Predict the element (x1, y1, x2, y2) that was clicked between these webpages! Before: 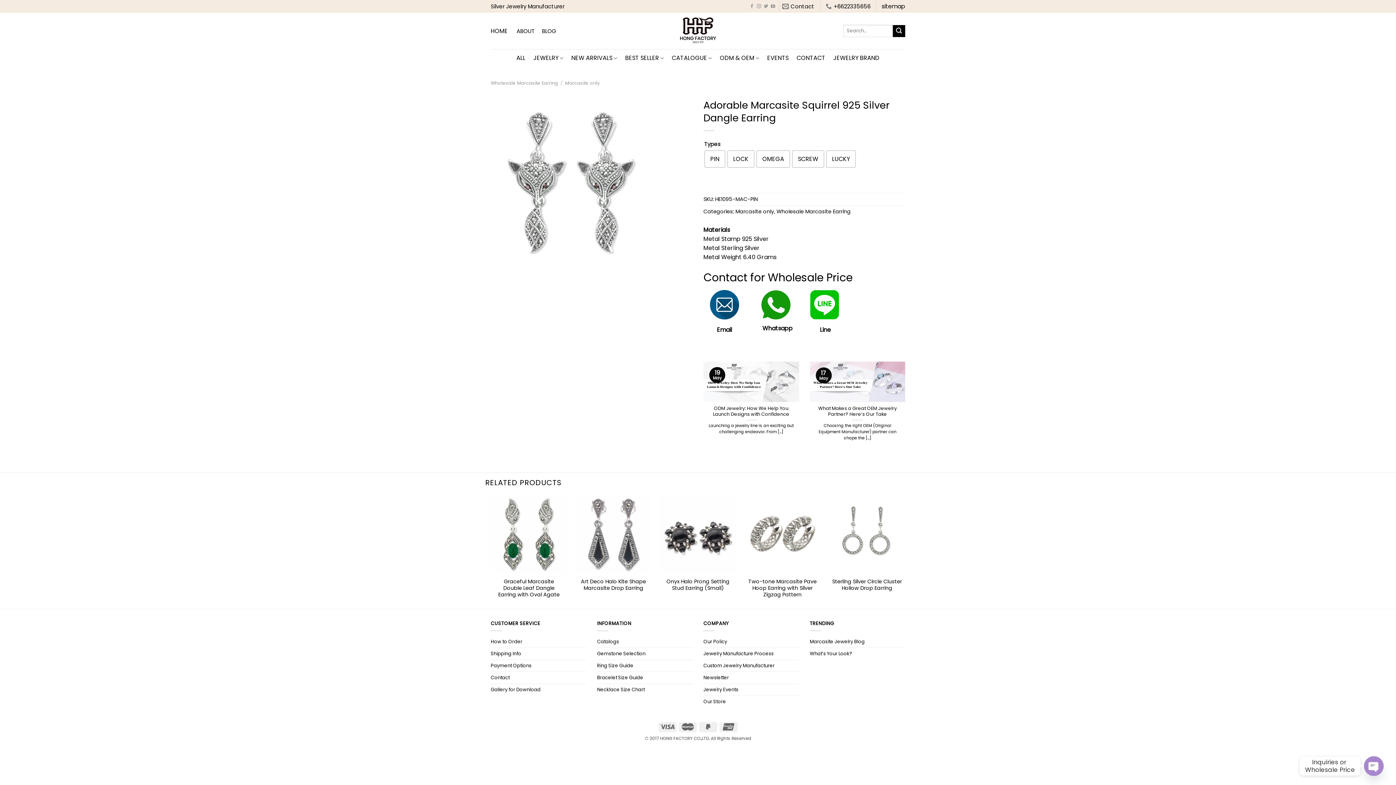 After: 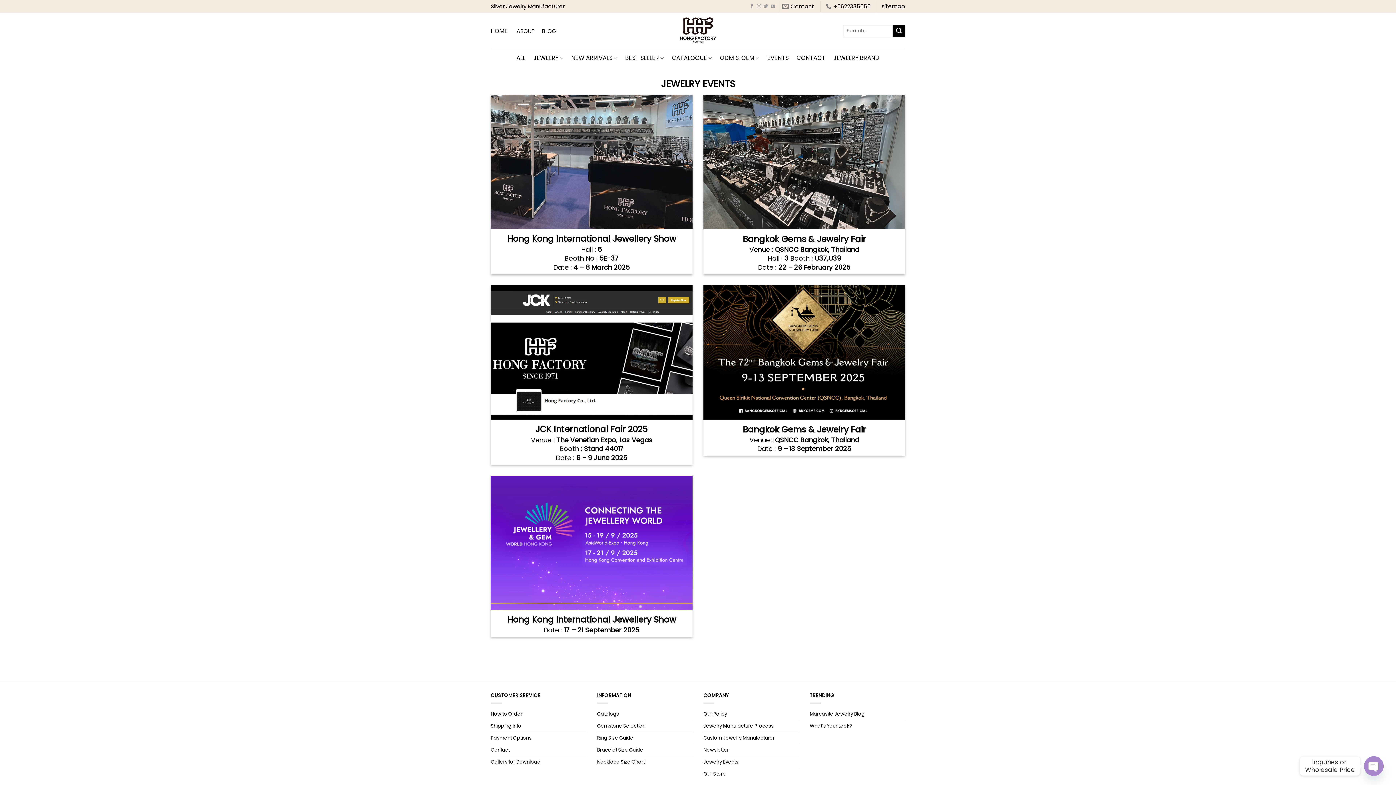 Action: bbox: (767, 49, 788, 67) label: EVENTS